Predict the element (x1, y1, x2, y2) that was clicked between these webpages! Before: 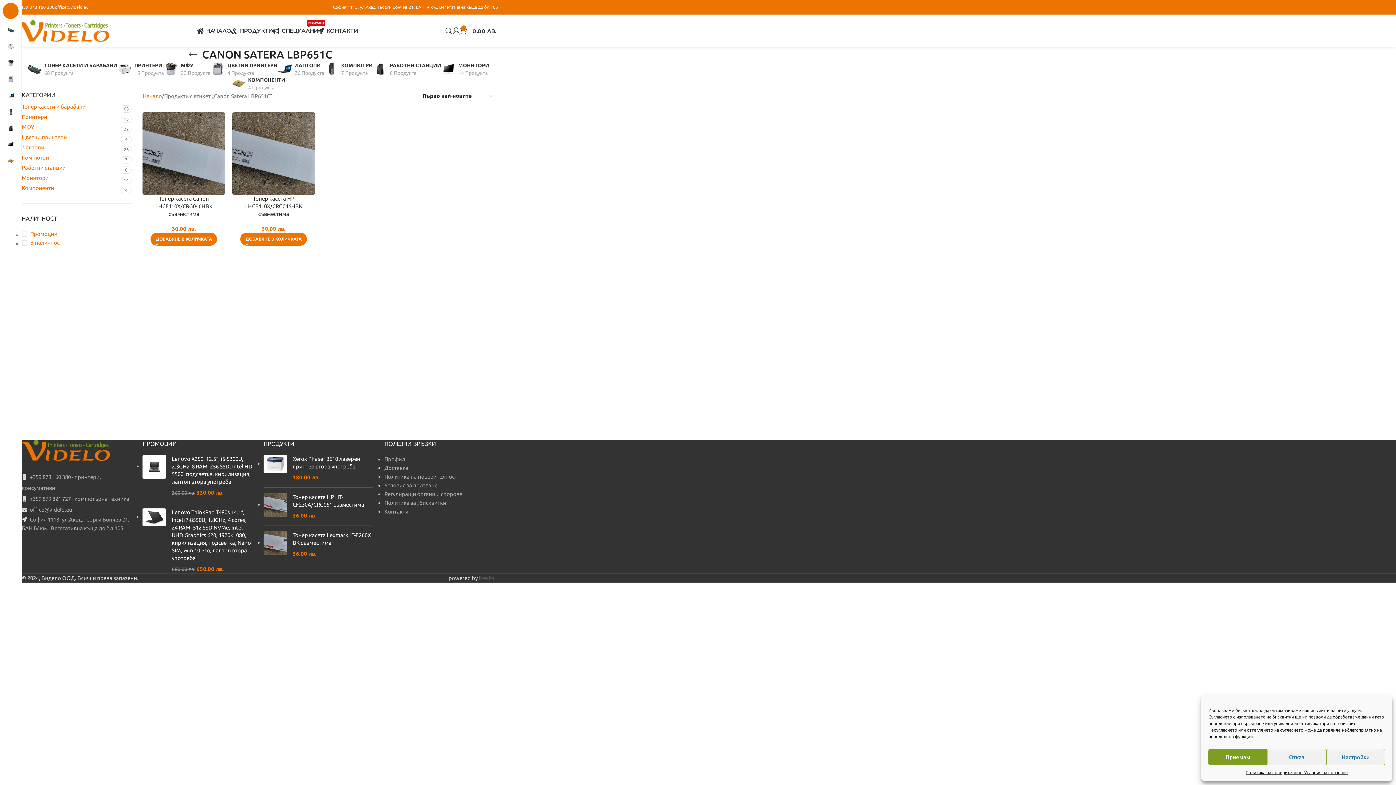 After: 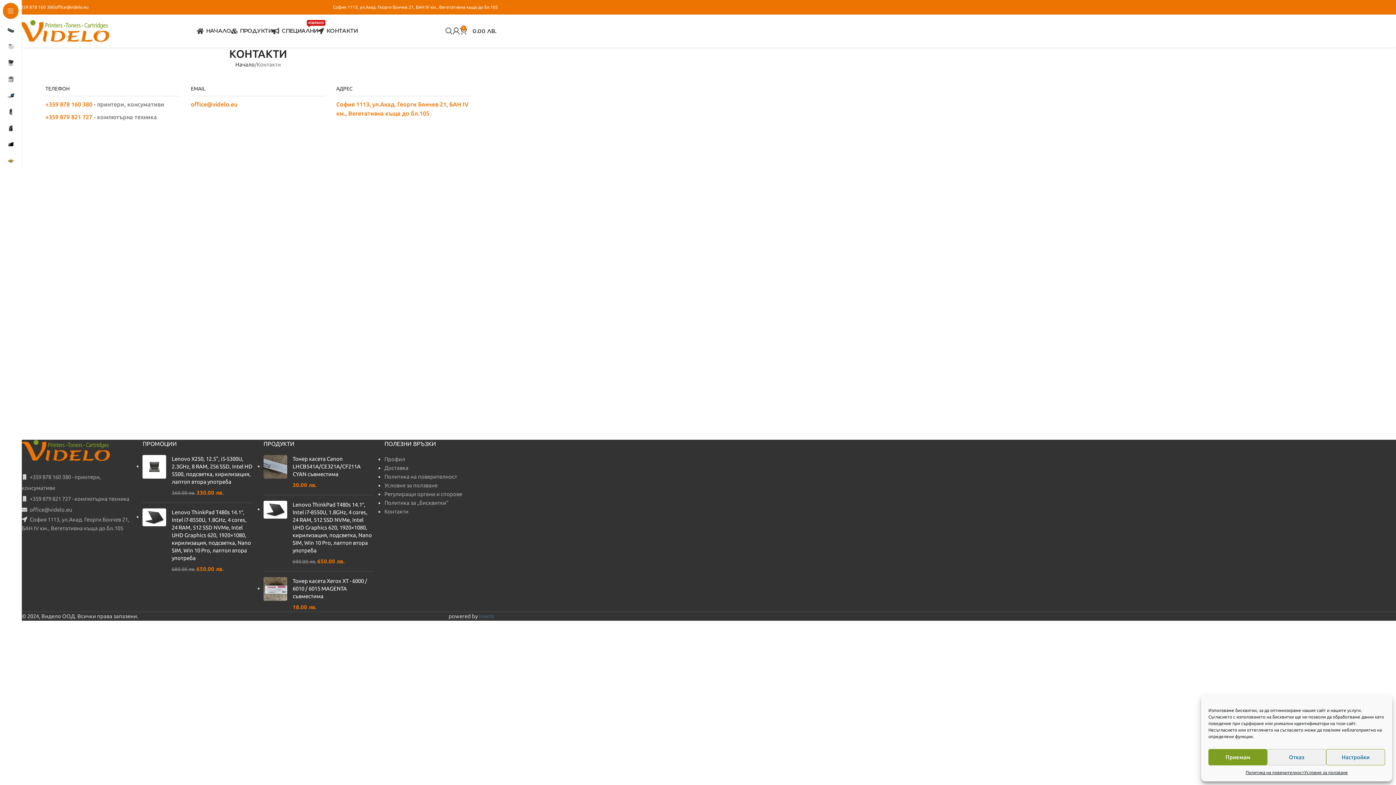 Action: label: Контакти bbox: (384, 508, 408, 514)